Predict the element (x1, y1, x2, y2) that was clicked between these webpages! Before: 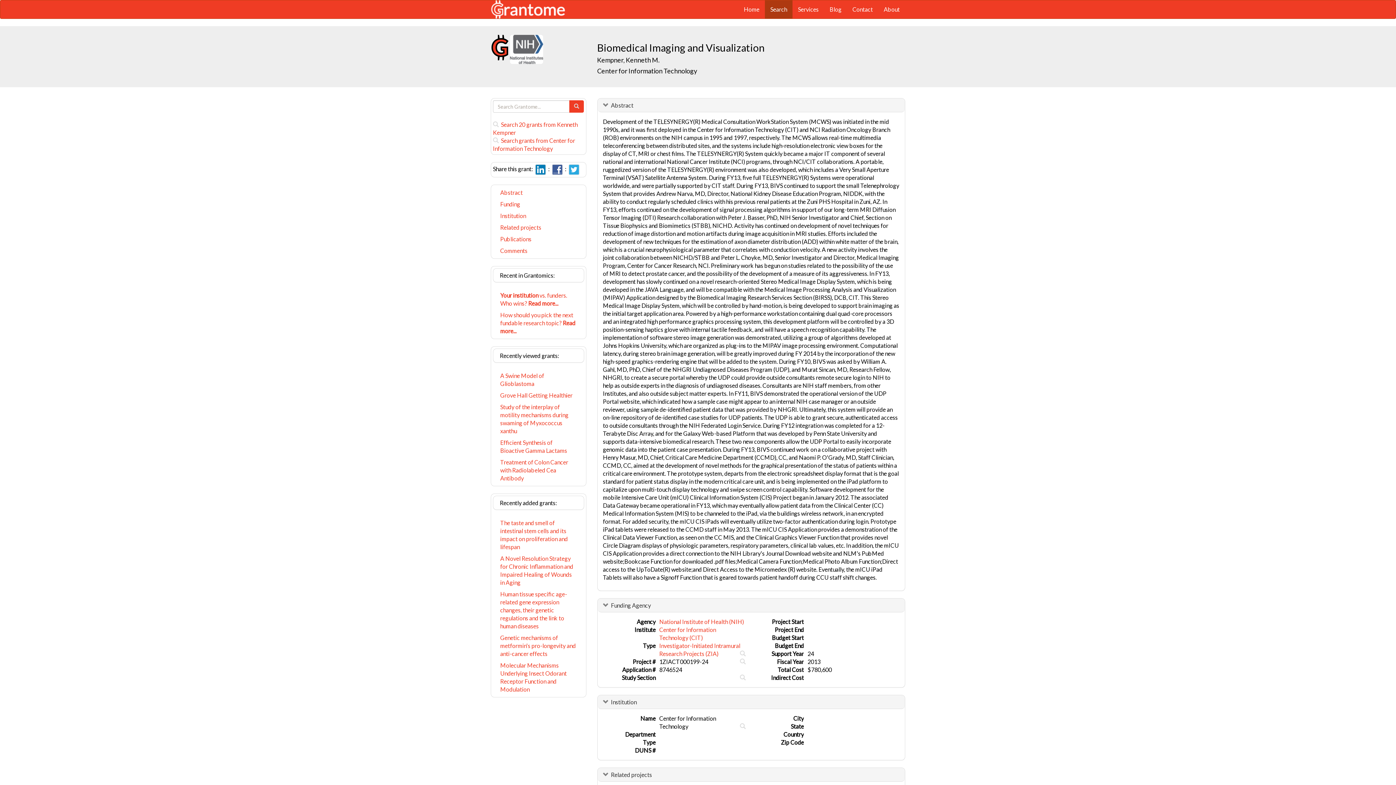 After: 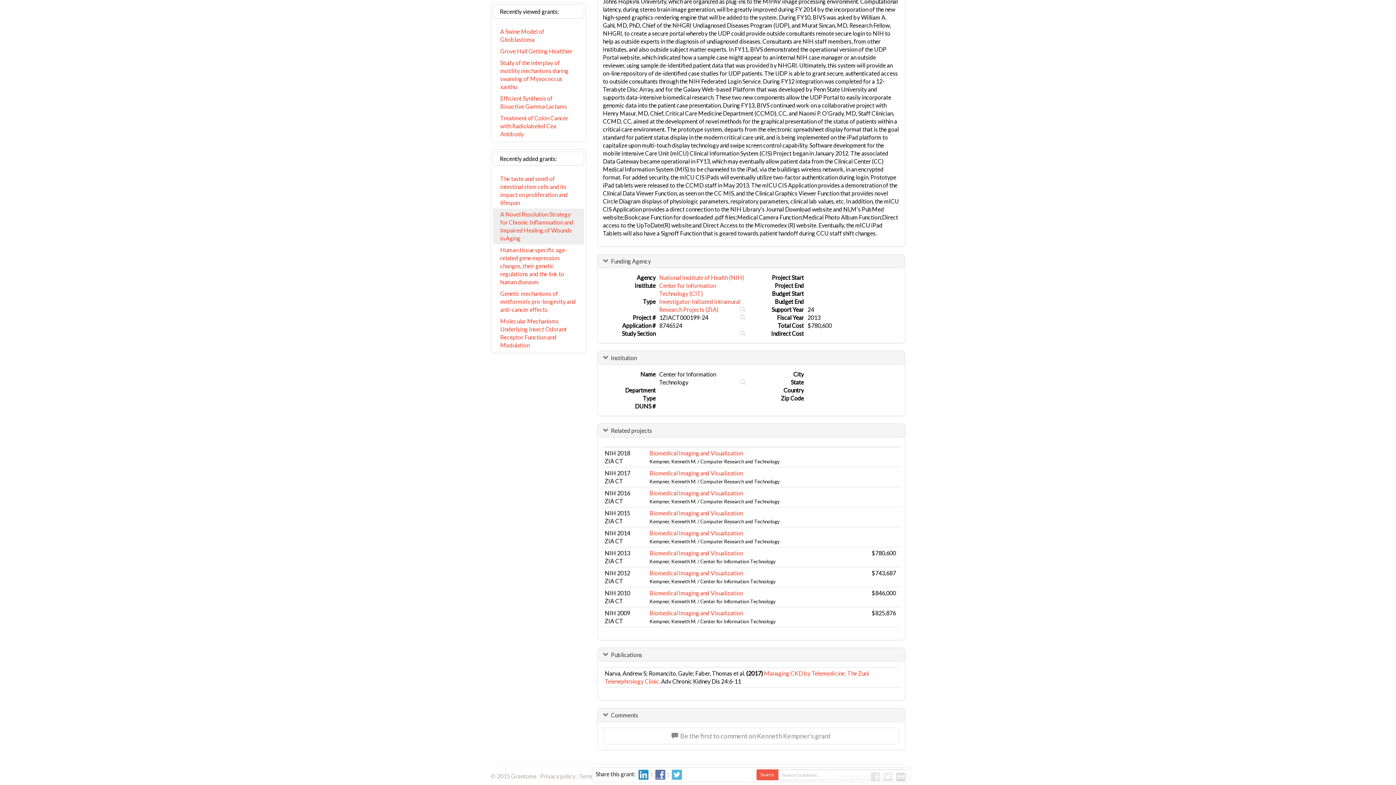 Action: label: Related projects bbox: (493, 221, 584, 233)